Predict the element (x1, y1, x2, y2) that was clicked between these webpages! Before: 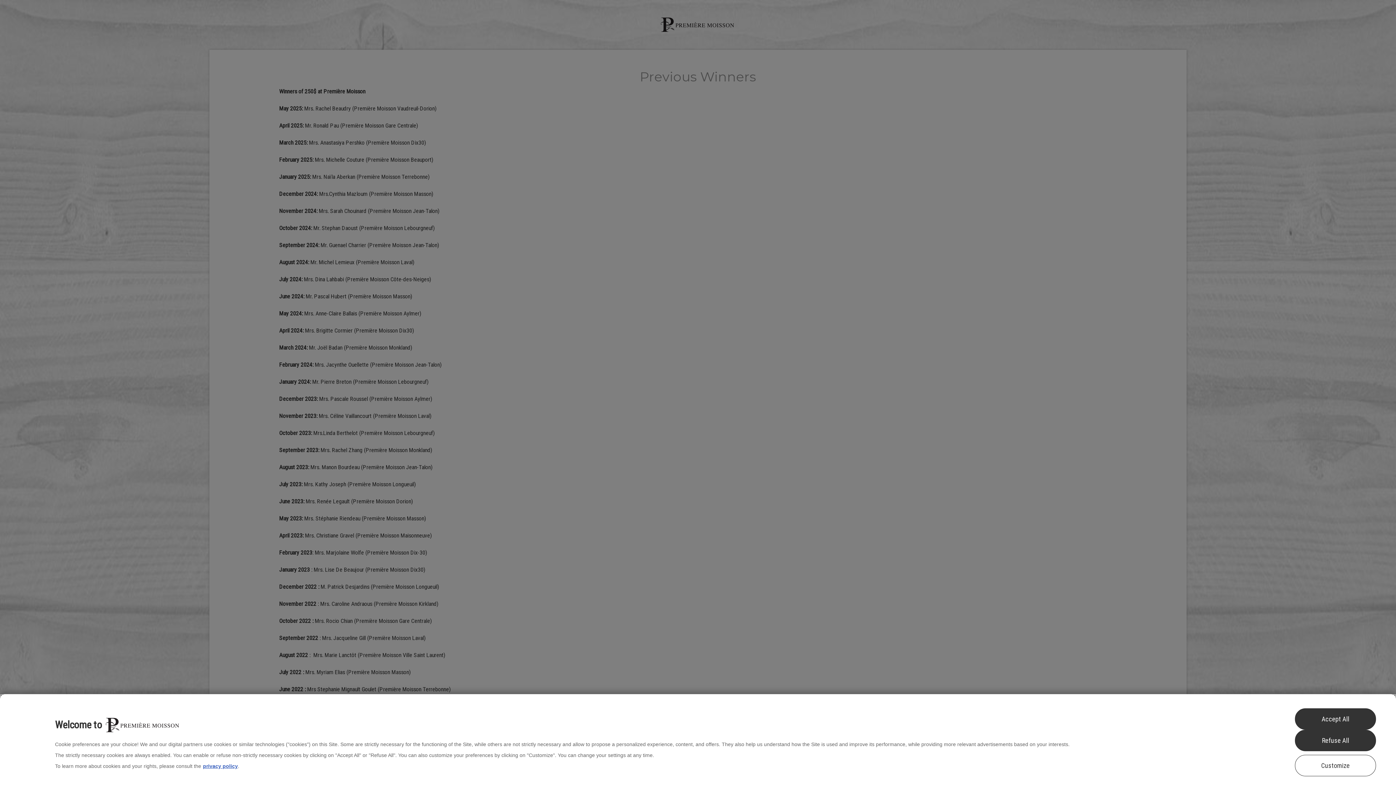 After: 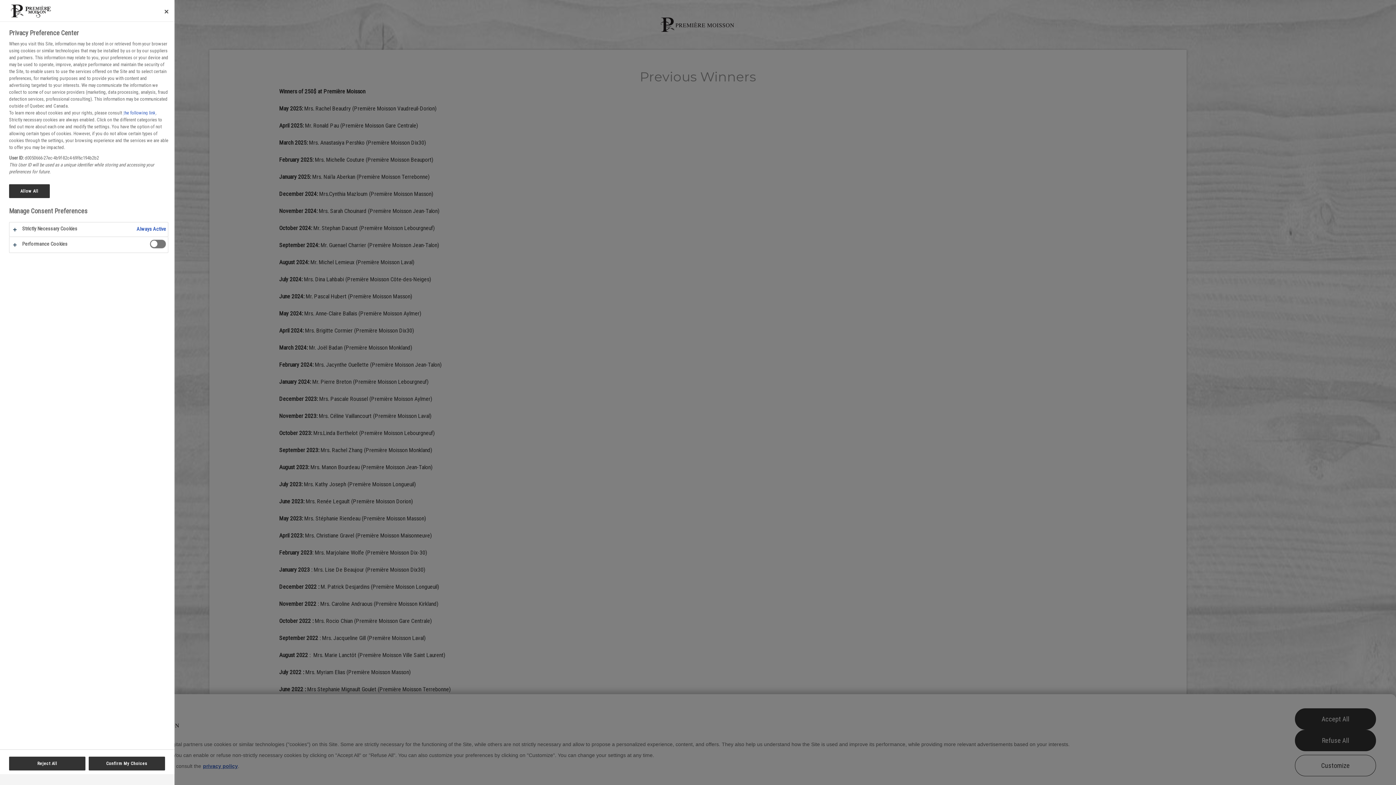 Action: bbox: (1295, 755, 1376, 776) label: Customize